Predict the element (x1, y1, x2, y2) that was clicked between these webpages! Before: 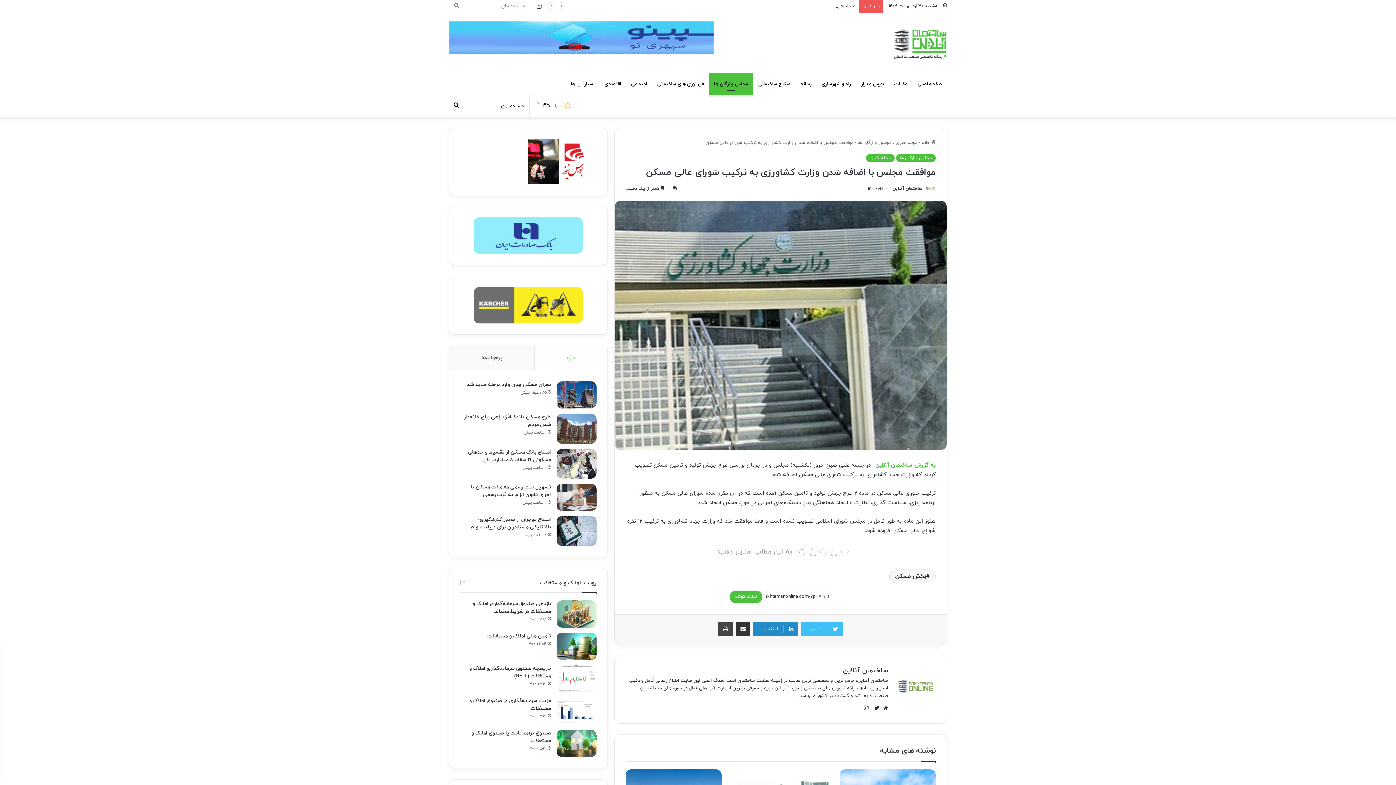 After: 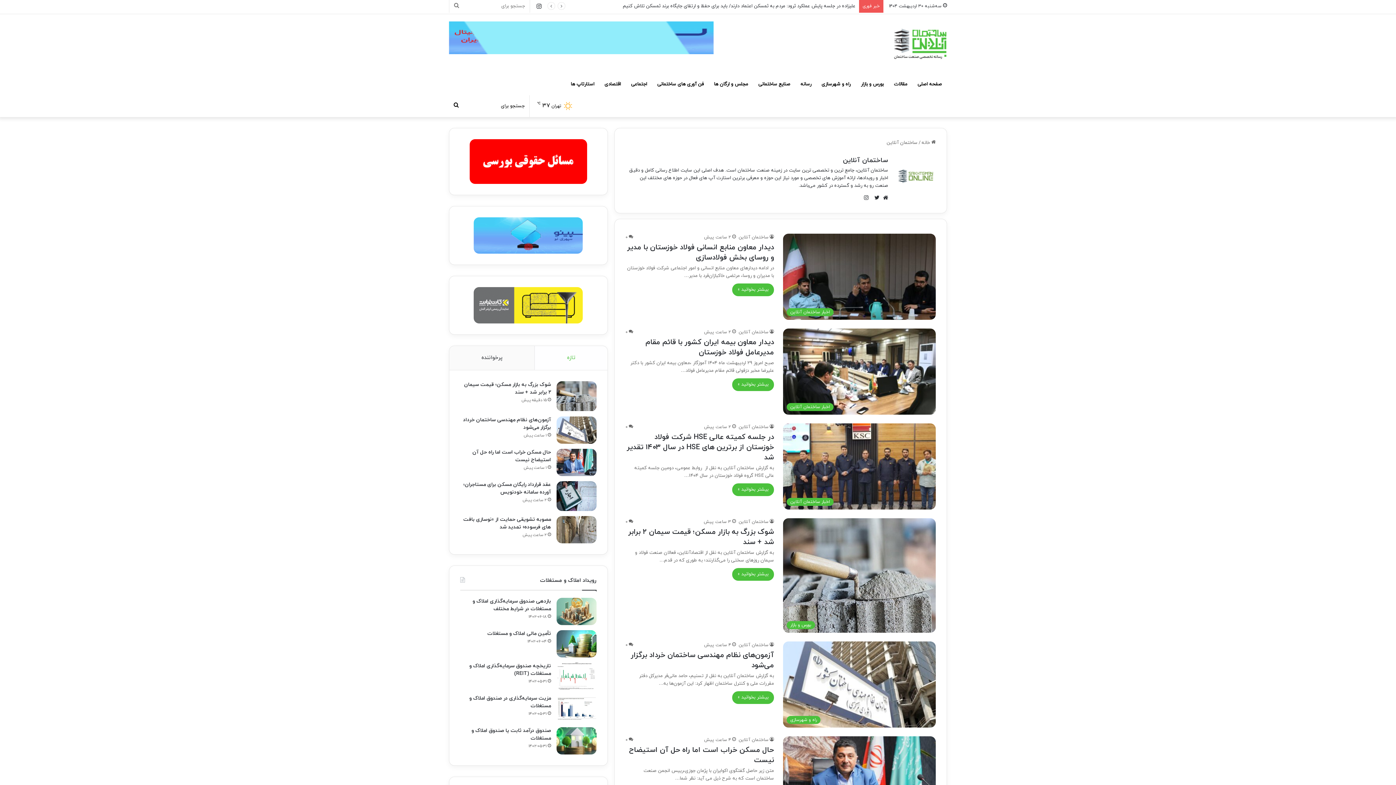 Action: bbox: (843, 666, 888, 675) label: ساختمان آنلاین